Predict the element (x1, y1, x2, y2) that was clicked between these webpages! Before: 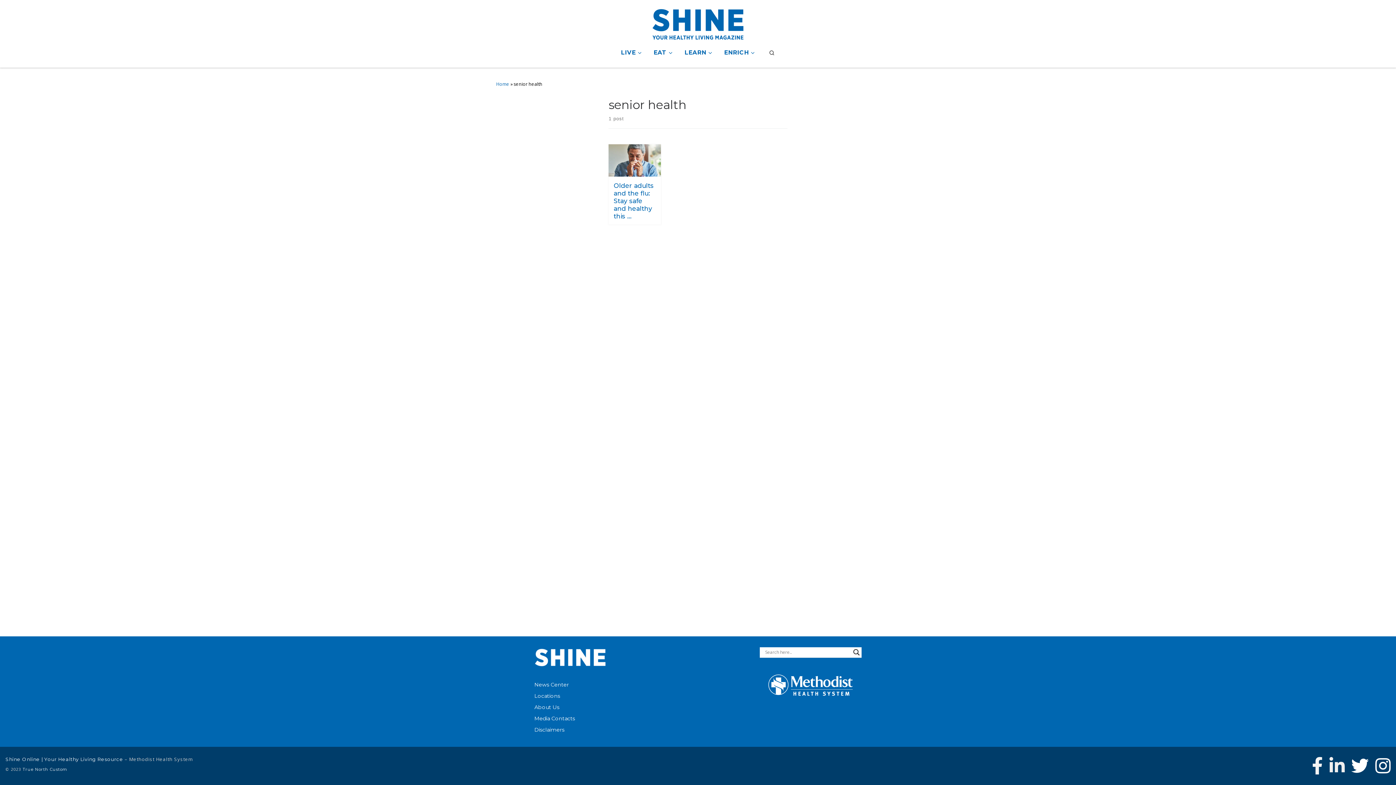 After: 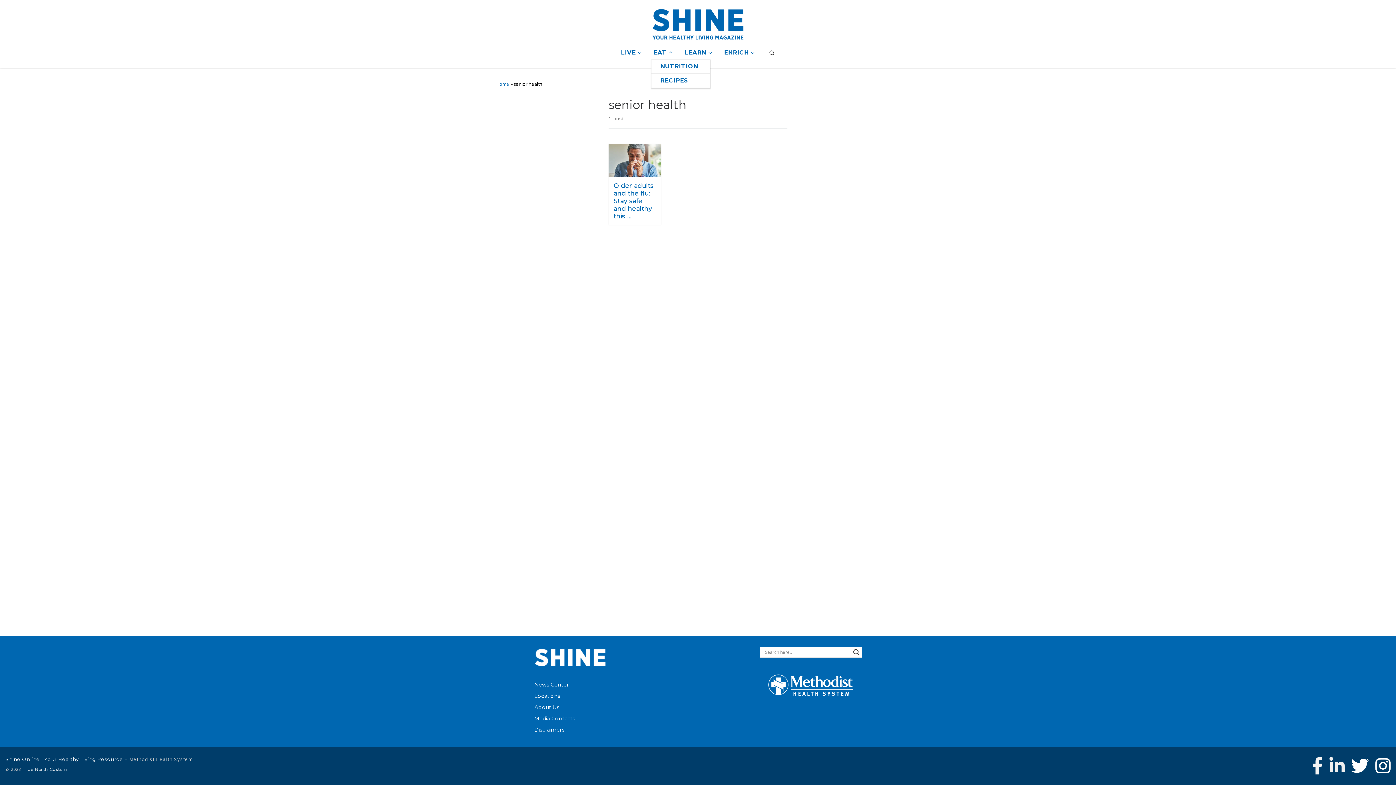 Action: label: EAT bbox: (651, 45, 677, 59)